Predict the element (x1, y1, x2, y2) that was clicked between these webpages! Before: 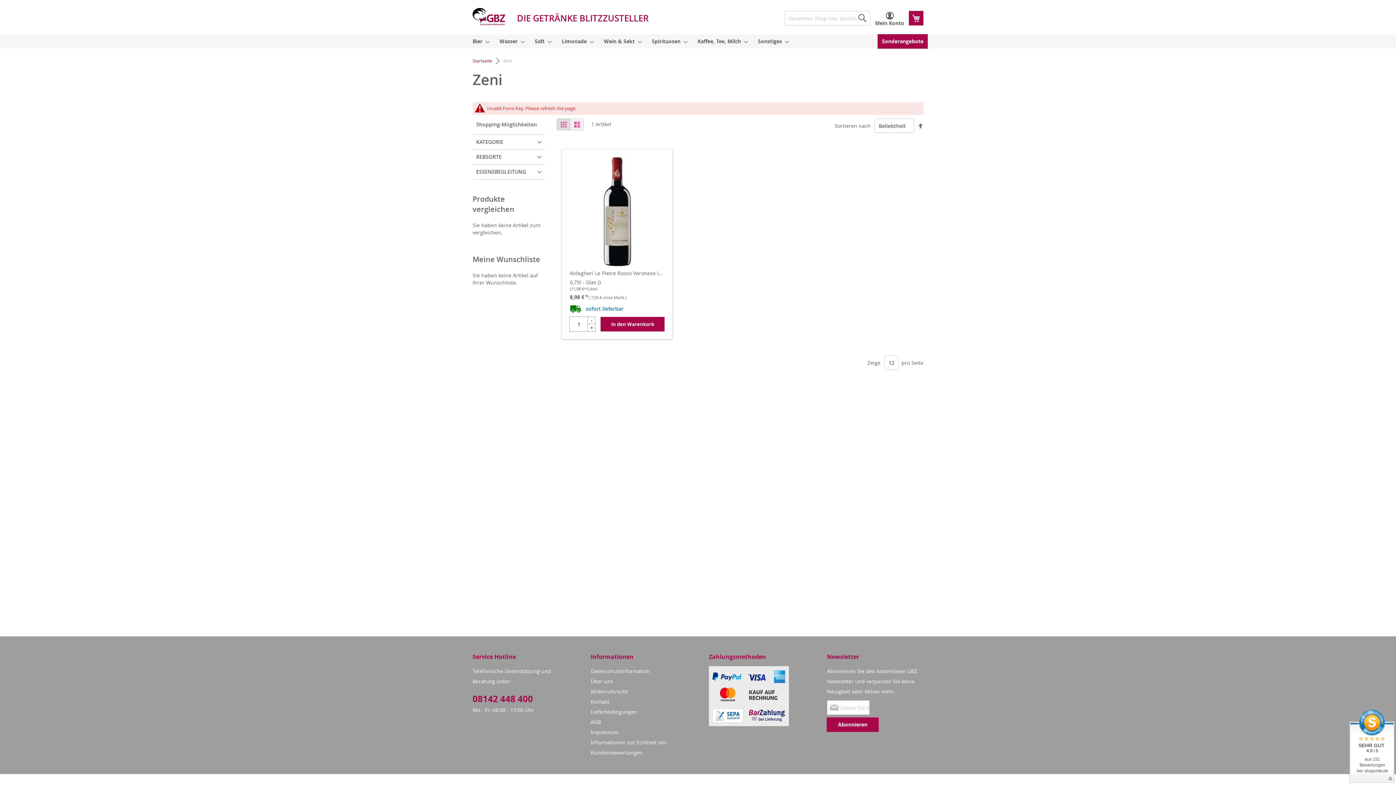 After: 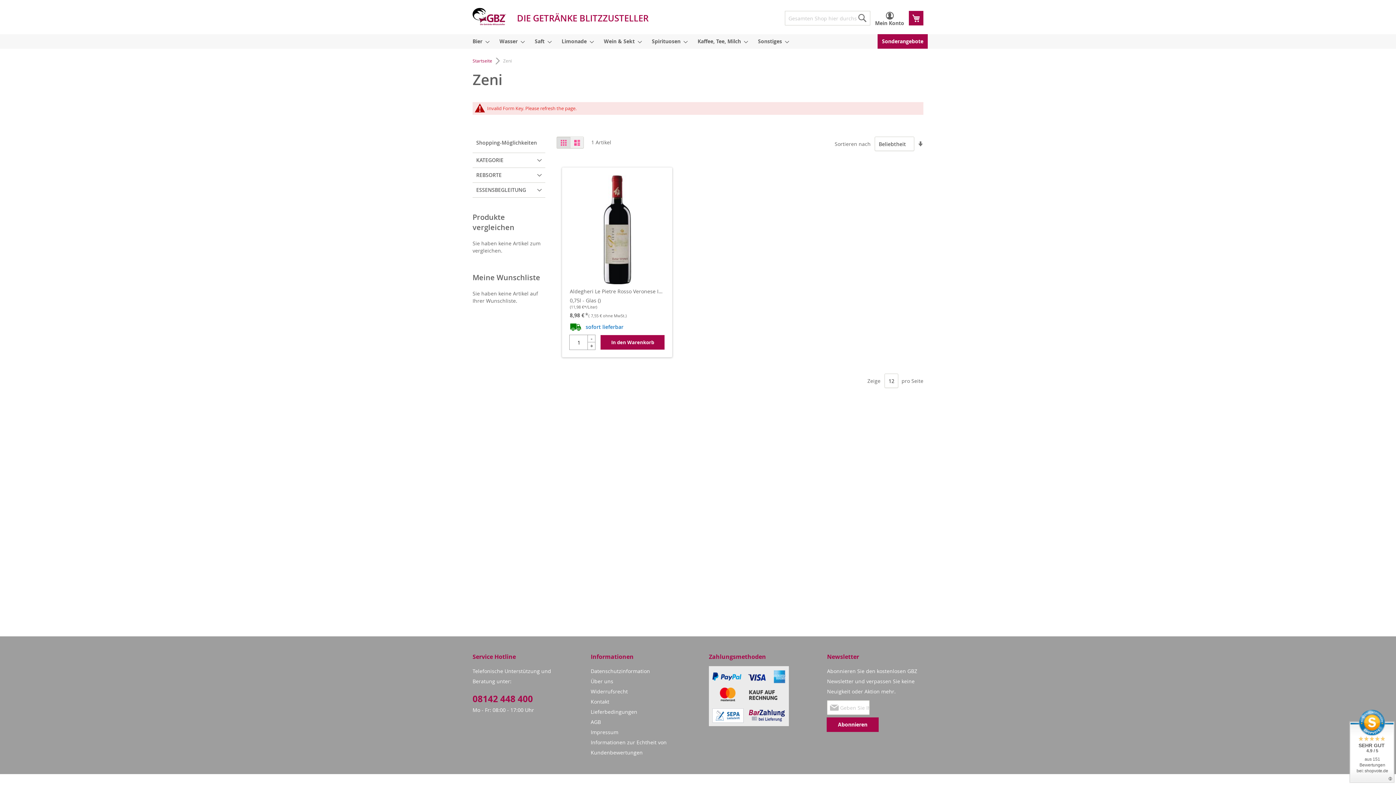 Action: bbox: (917, 121, 923, 129) label: Absteigend sortieren